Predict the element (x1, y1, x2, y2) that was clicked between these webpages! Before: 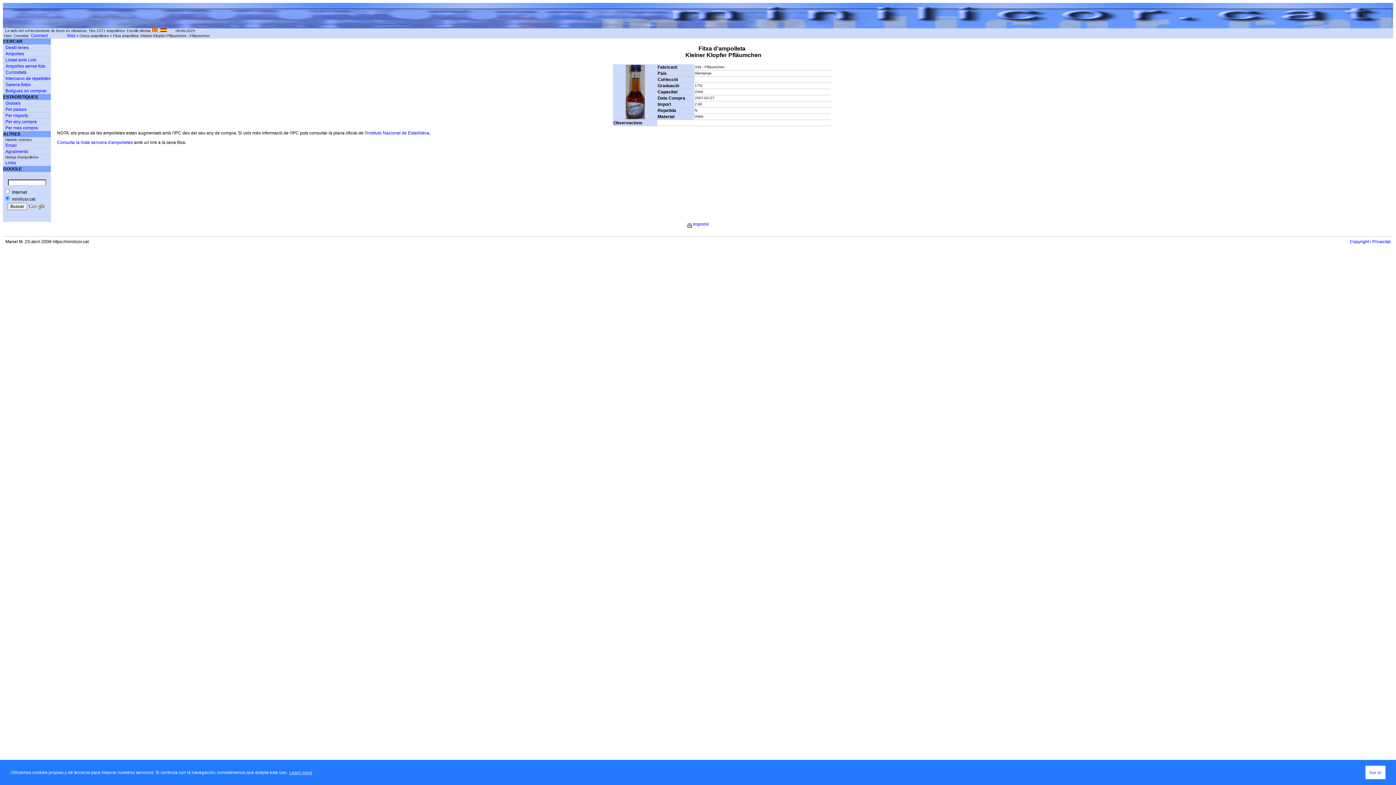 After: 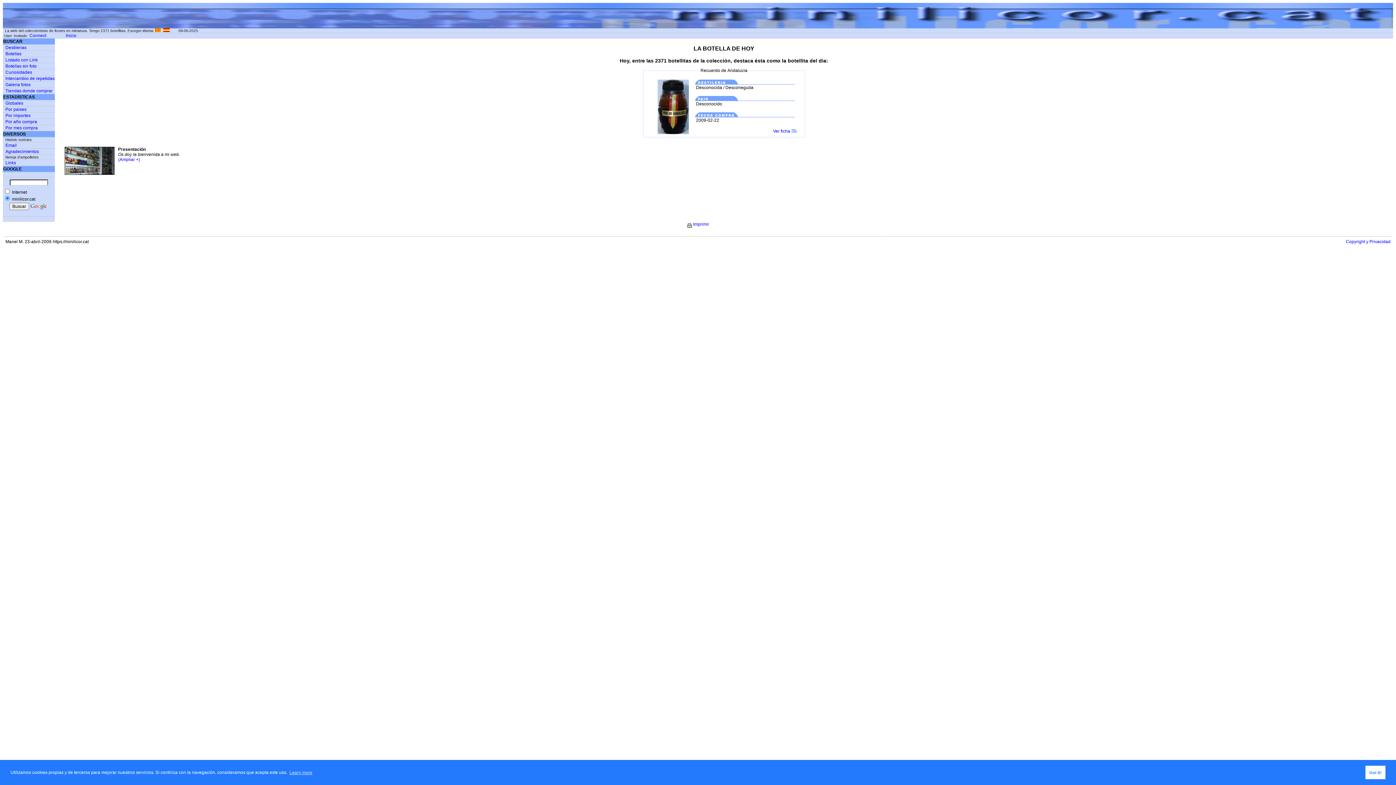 Action: bbox: (160, 28, 166, 33)